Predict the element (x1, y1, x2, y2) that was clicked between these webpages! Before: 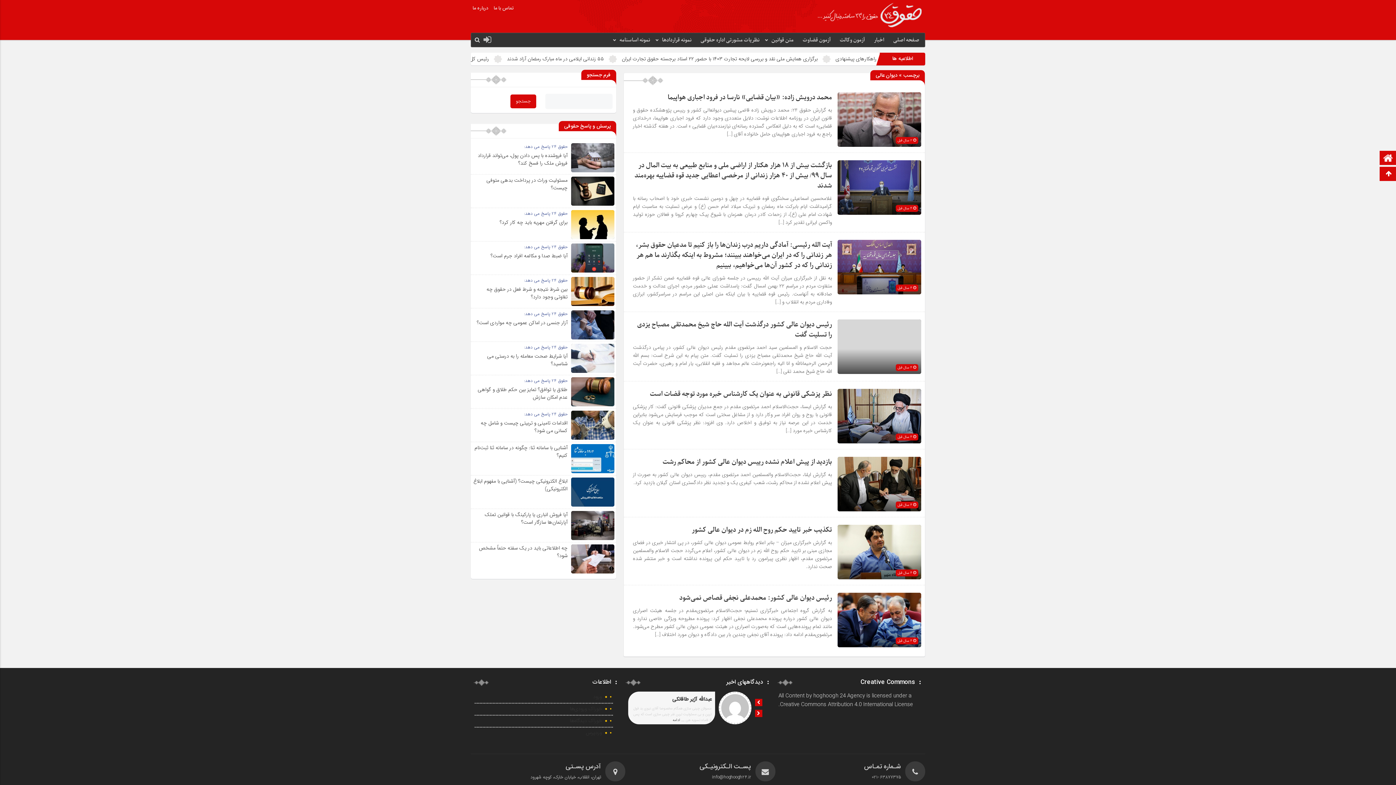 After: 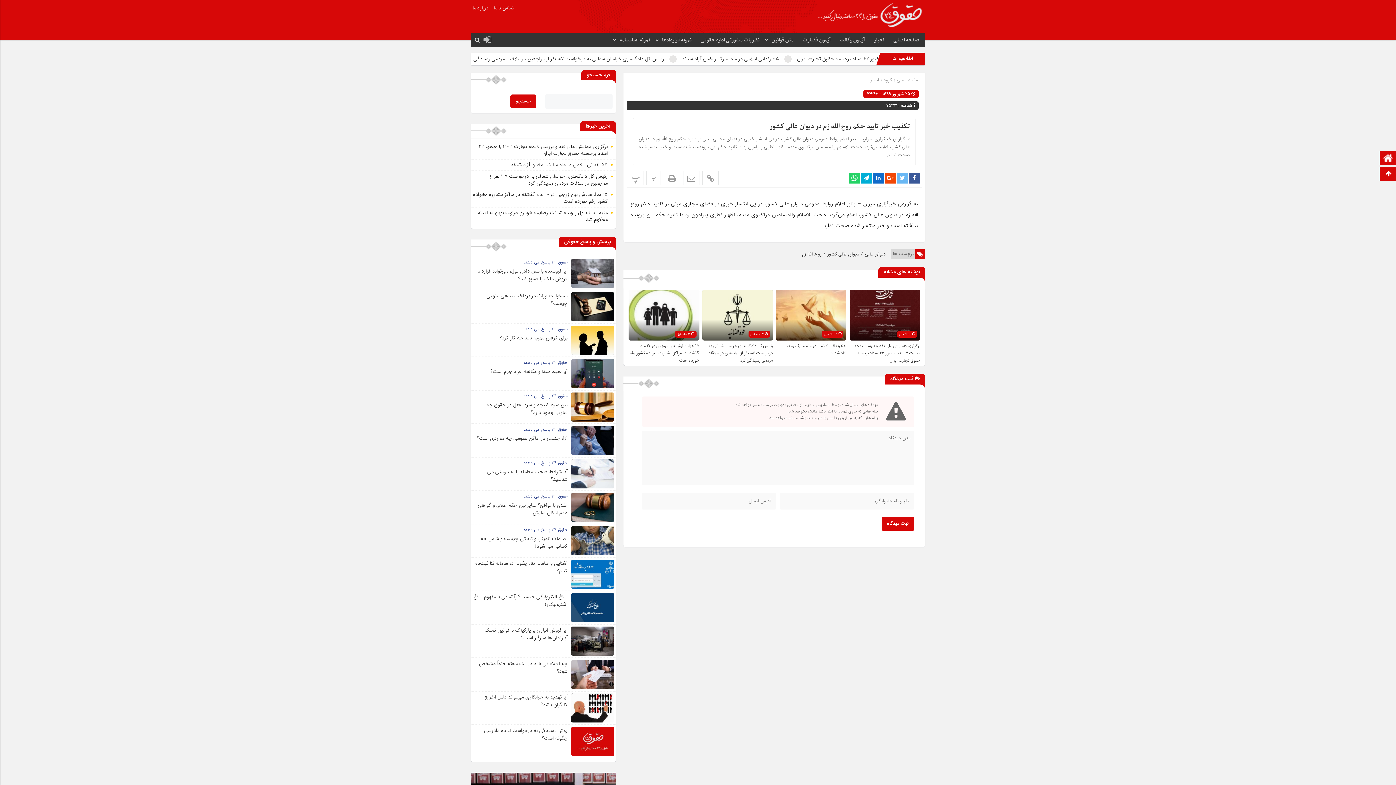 Action: bbox: (837, 525, 921, 533)